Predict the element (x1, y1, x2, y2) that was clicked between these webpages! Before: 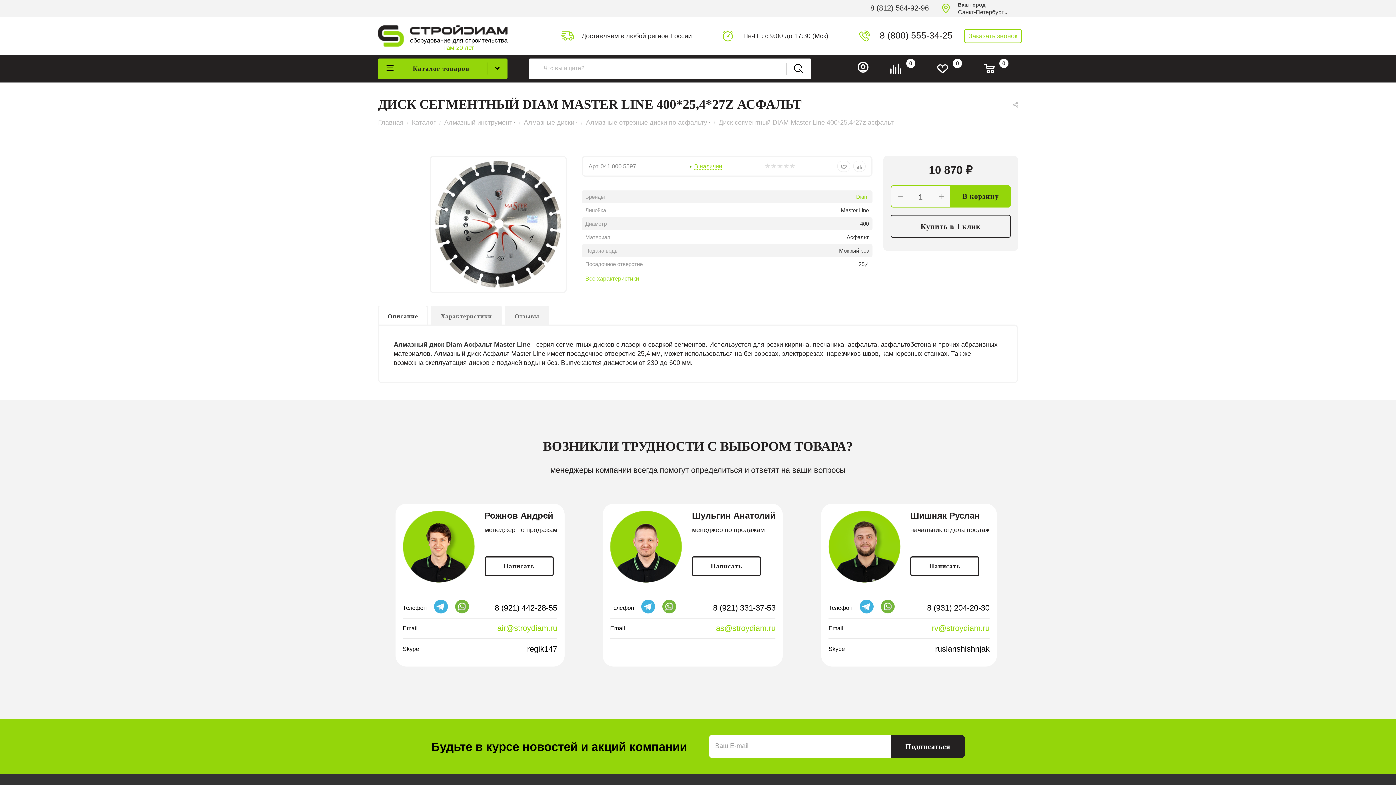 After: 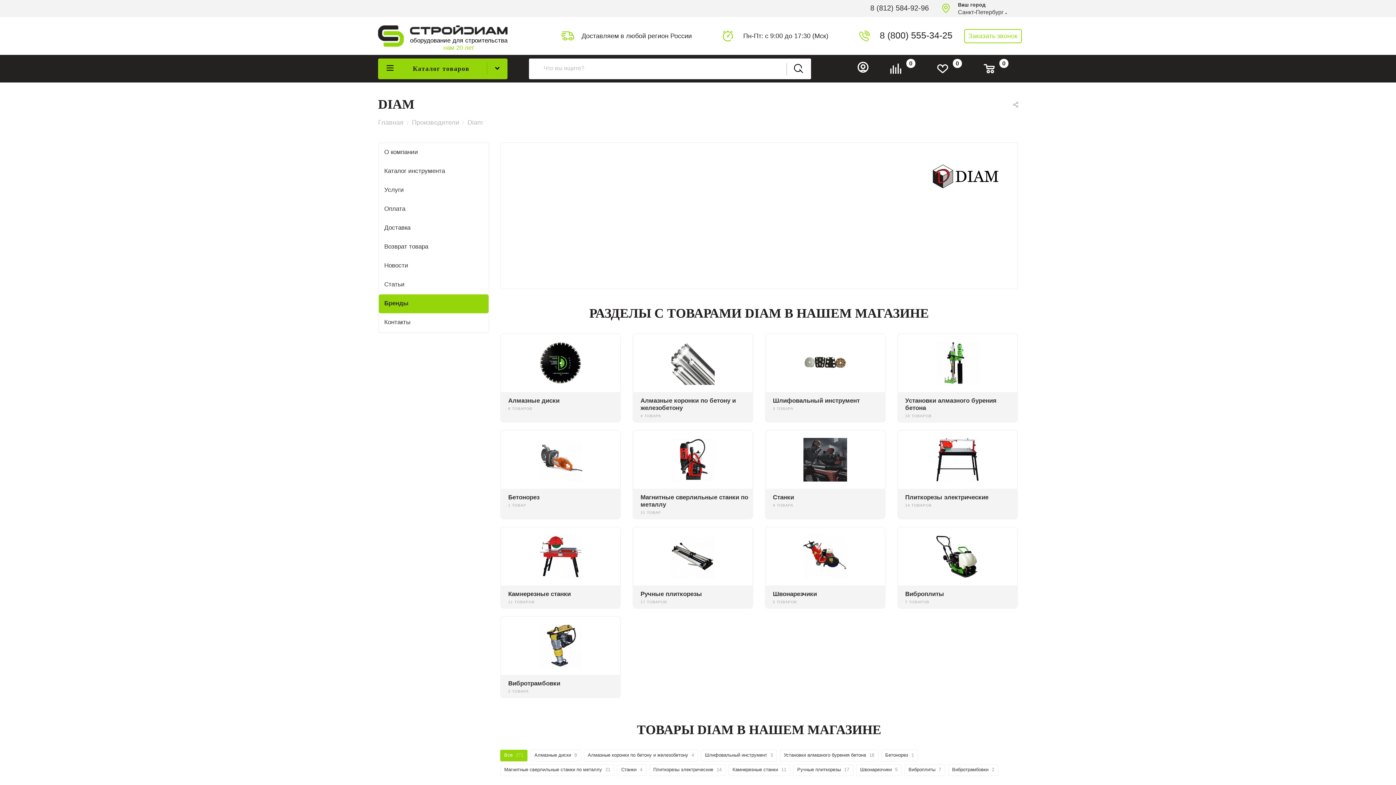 Action: bbox: (856, 193, 869, 200) label: Diam